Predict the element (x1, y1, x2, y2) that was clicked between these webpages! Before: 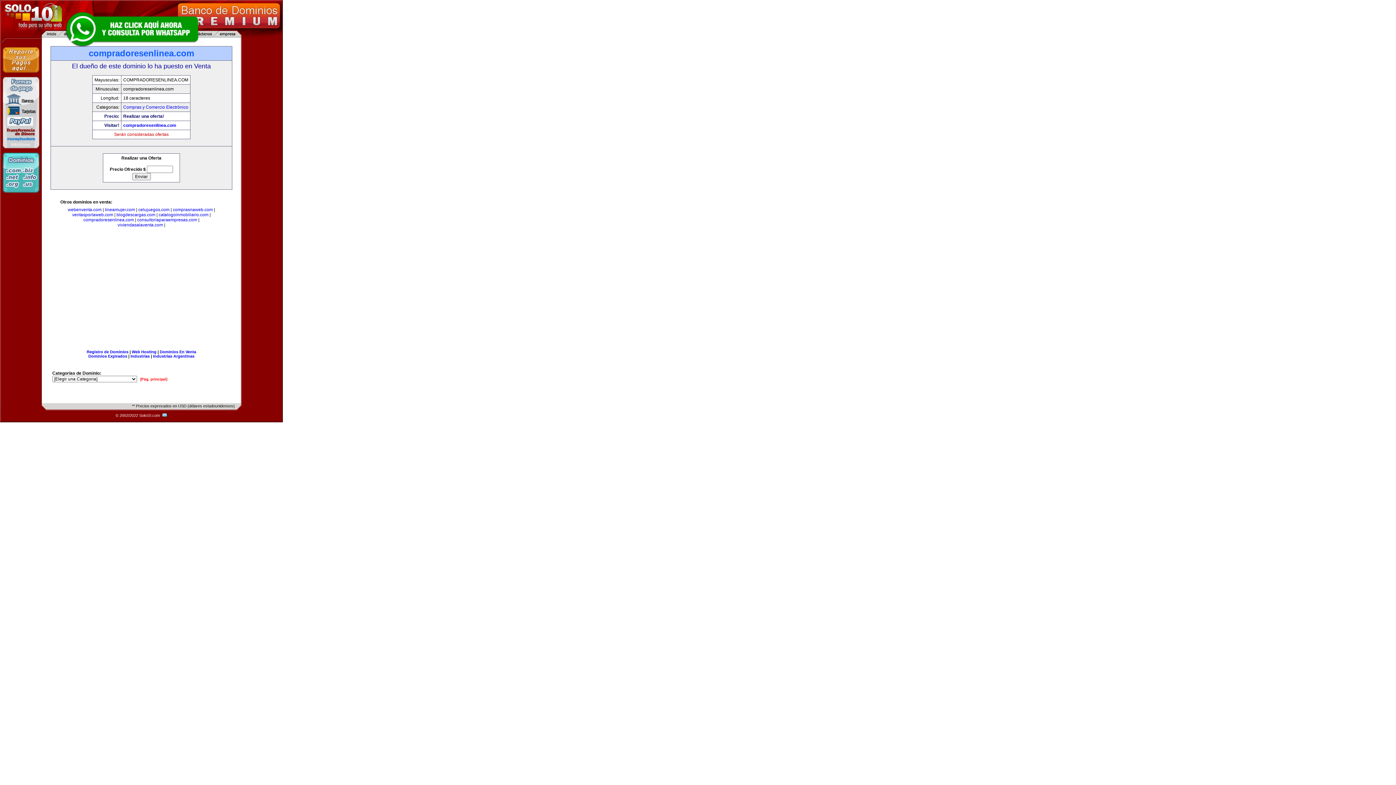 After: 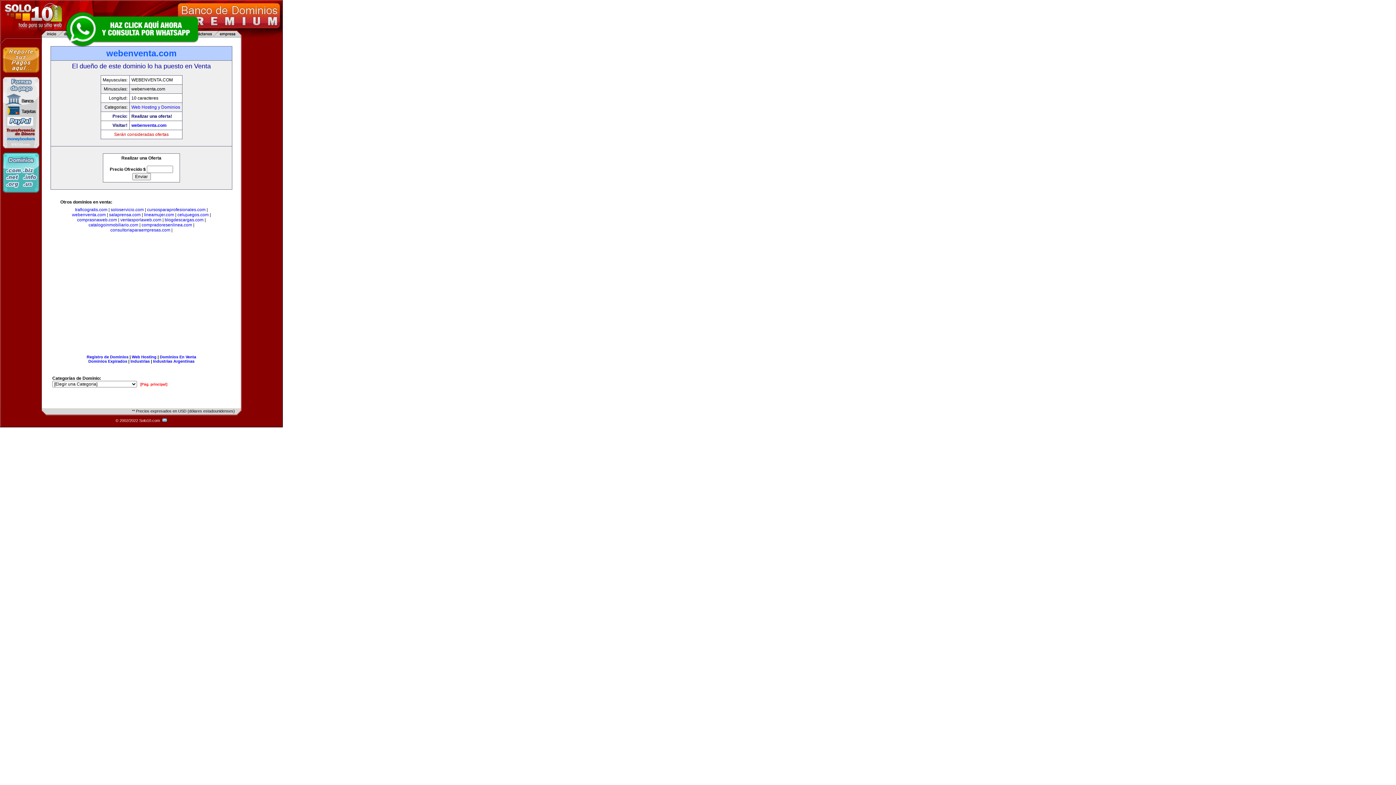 Action: bbox: (67, 207, 101, 212) label: webenventa.com